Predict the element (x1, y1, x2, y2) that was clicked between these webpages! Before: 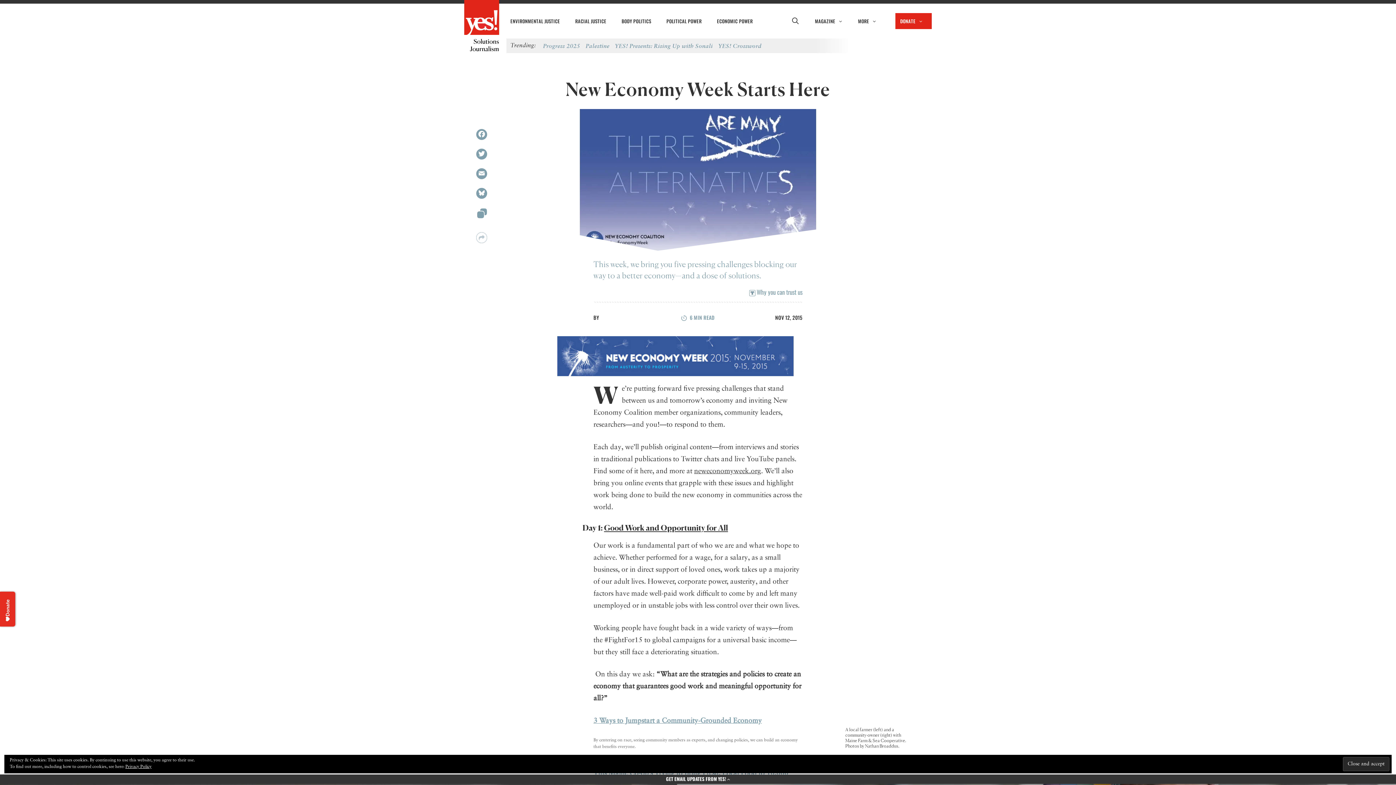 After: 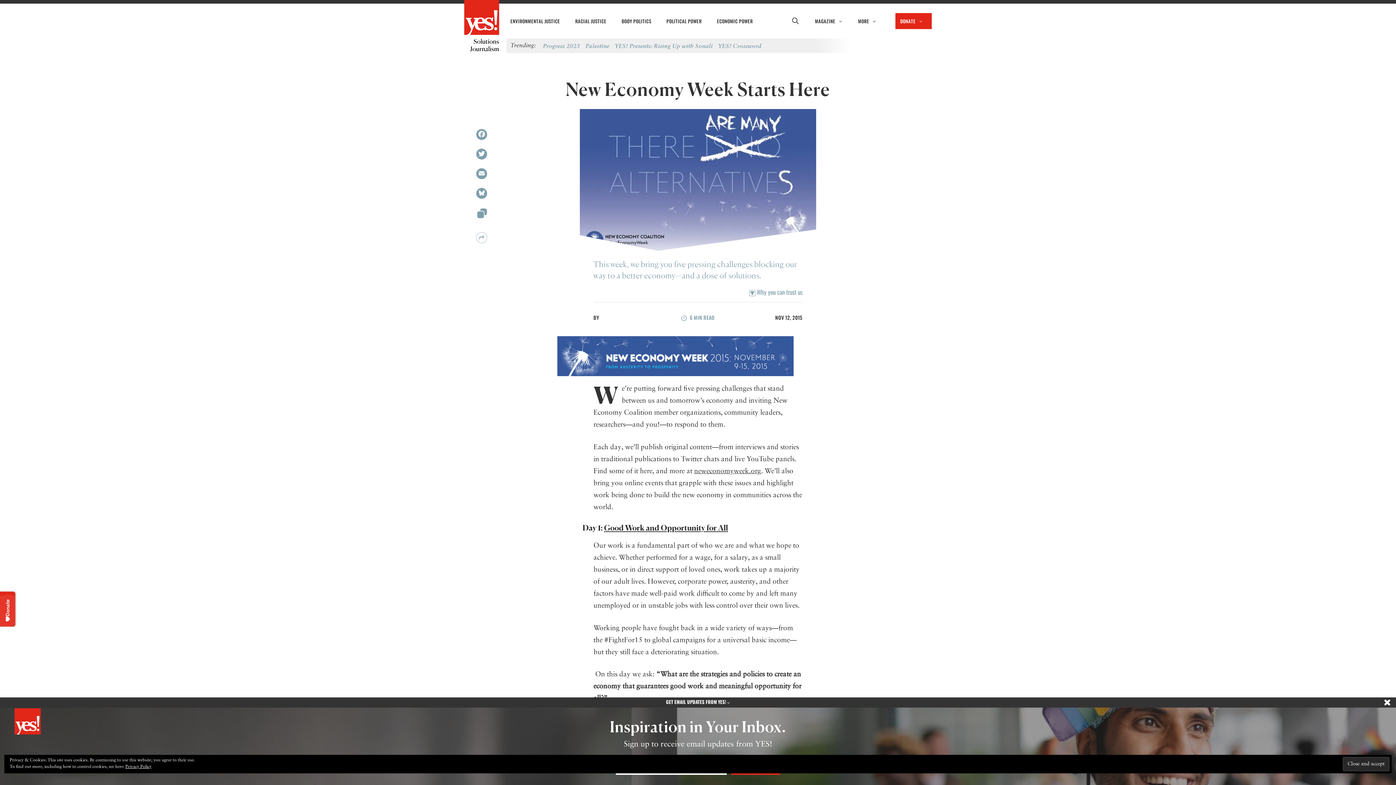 Action: bbox: (0, 774, 1396, 784) label: GET EMAIL UPDATES FROM YES! 